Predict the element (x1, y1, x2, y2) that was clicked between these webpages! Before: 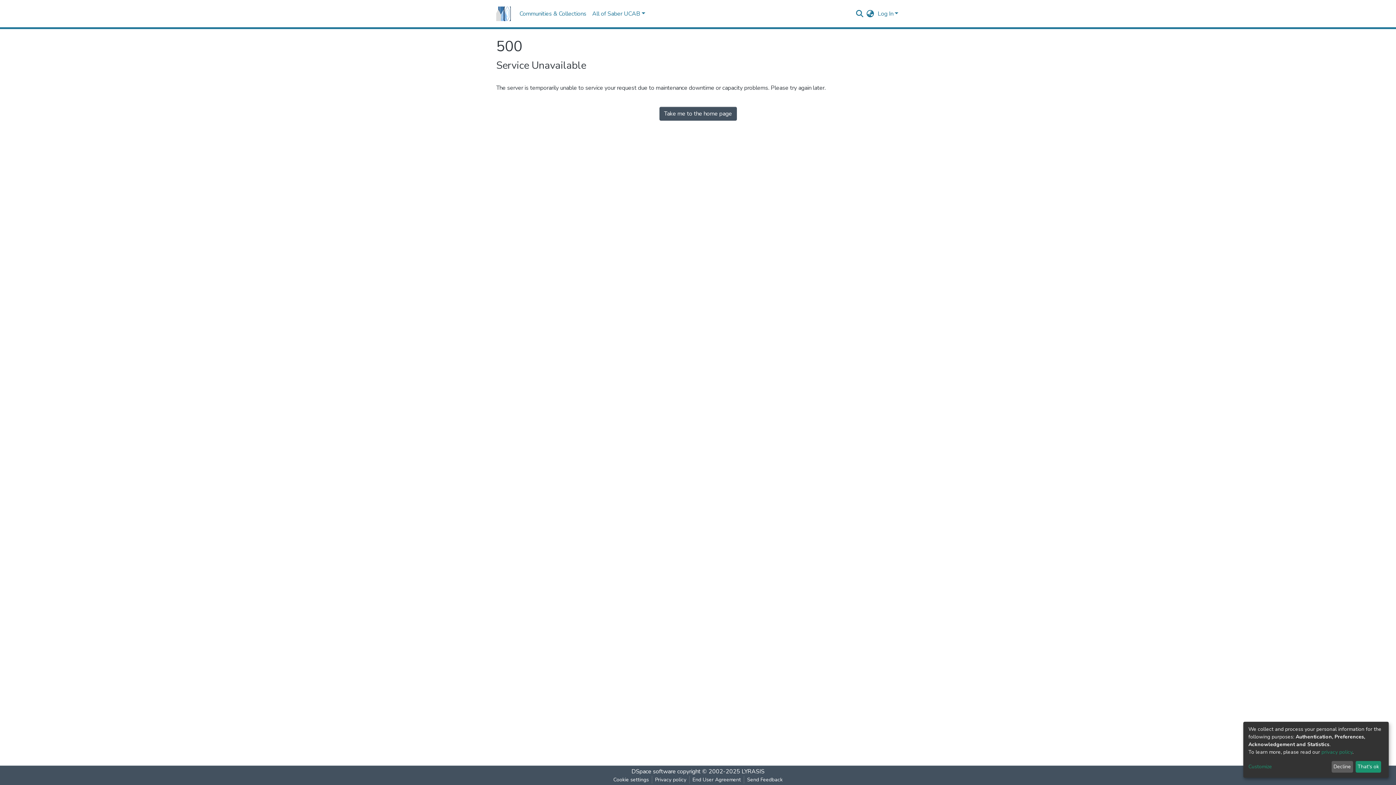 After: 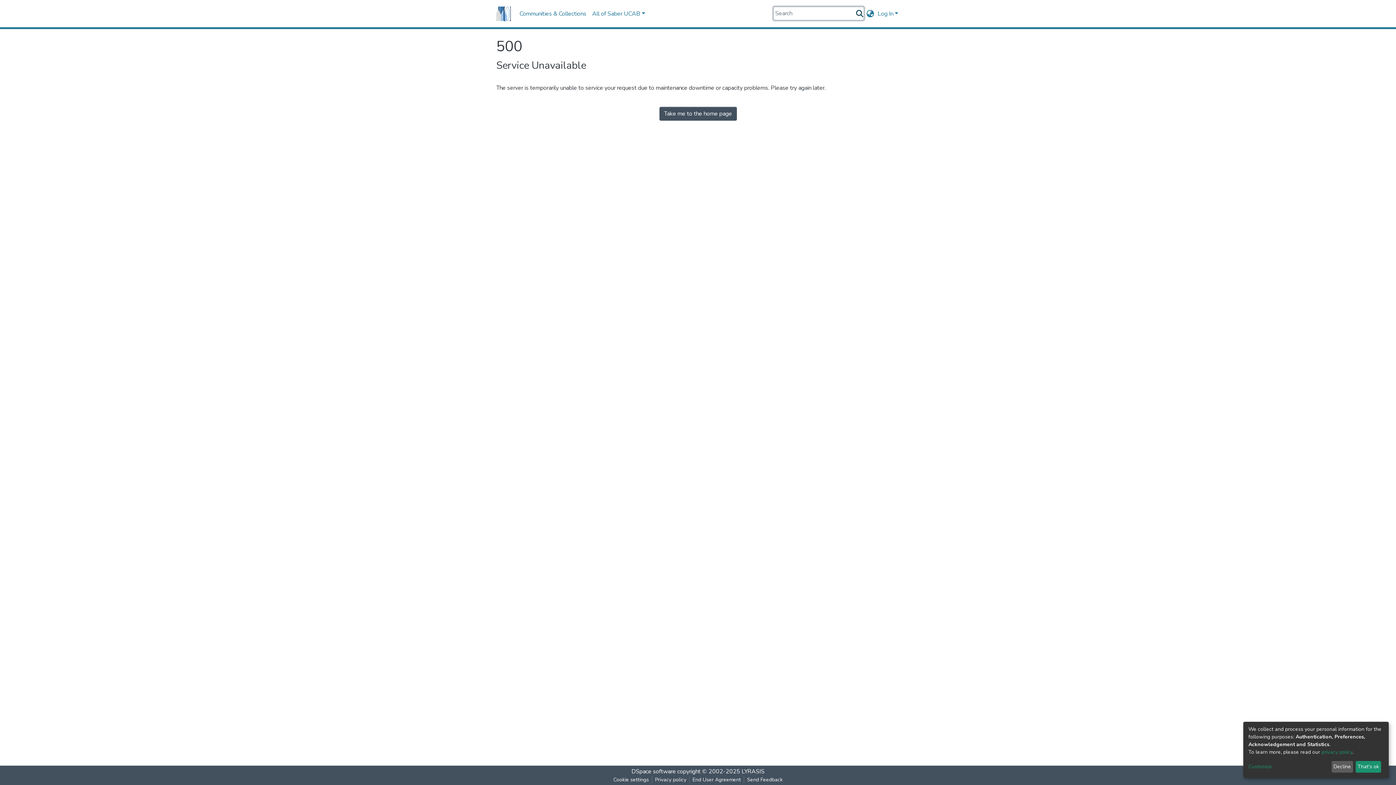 Action: bbox: (855, 9, 864, 17)